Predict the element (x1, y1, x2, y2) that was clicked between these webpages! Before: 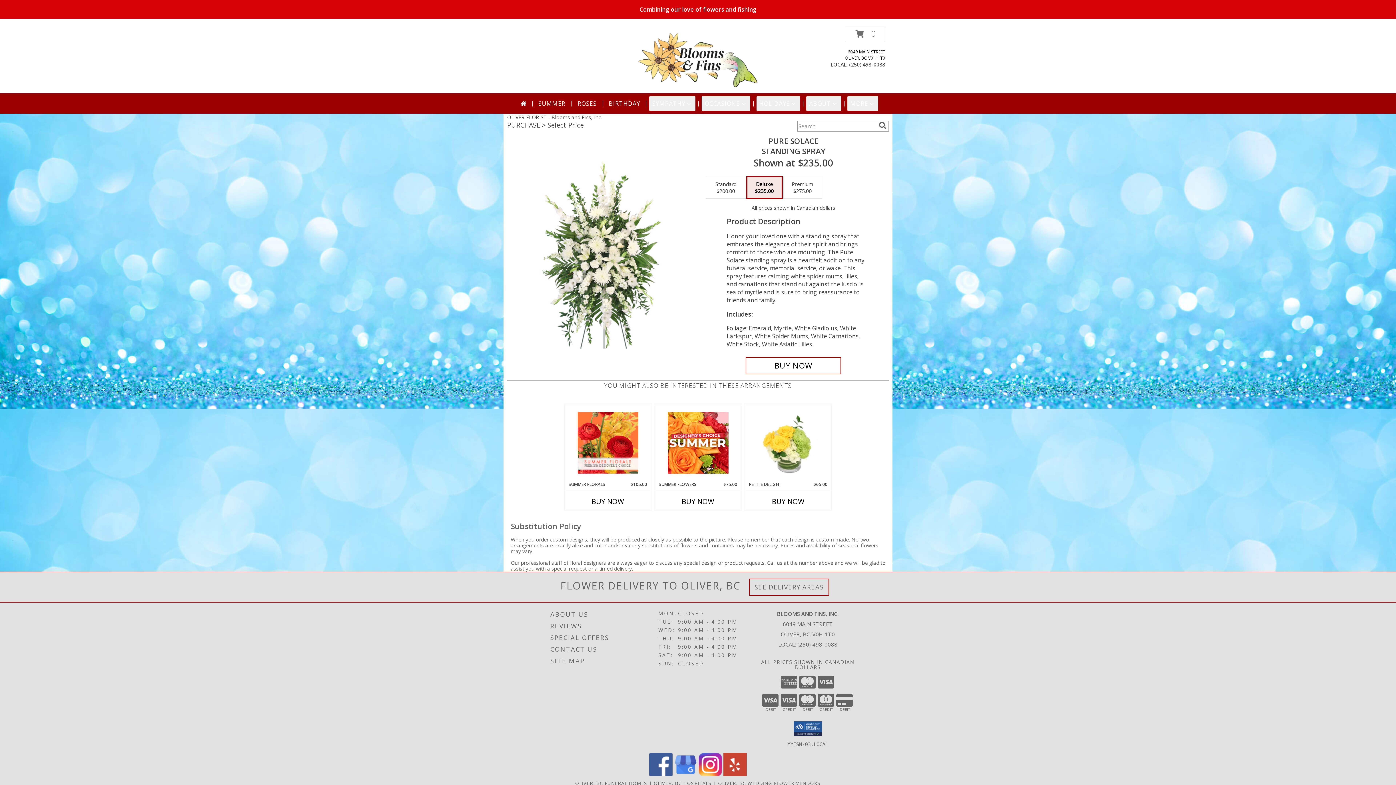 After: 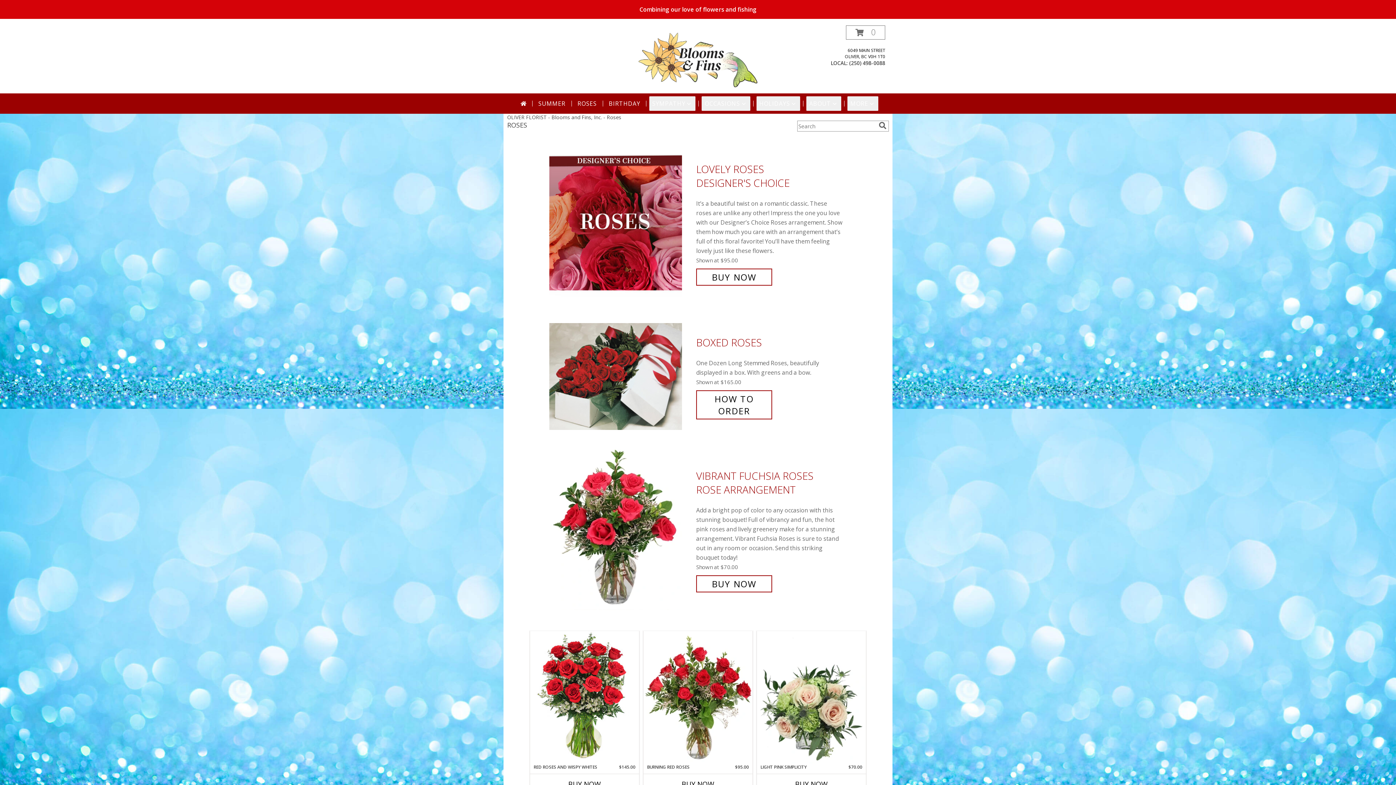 Action: bbox: (574, 96, 599, 110) label: ROSES